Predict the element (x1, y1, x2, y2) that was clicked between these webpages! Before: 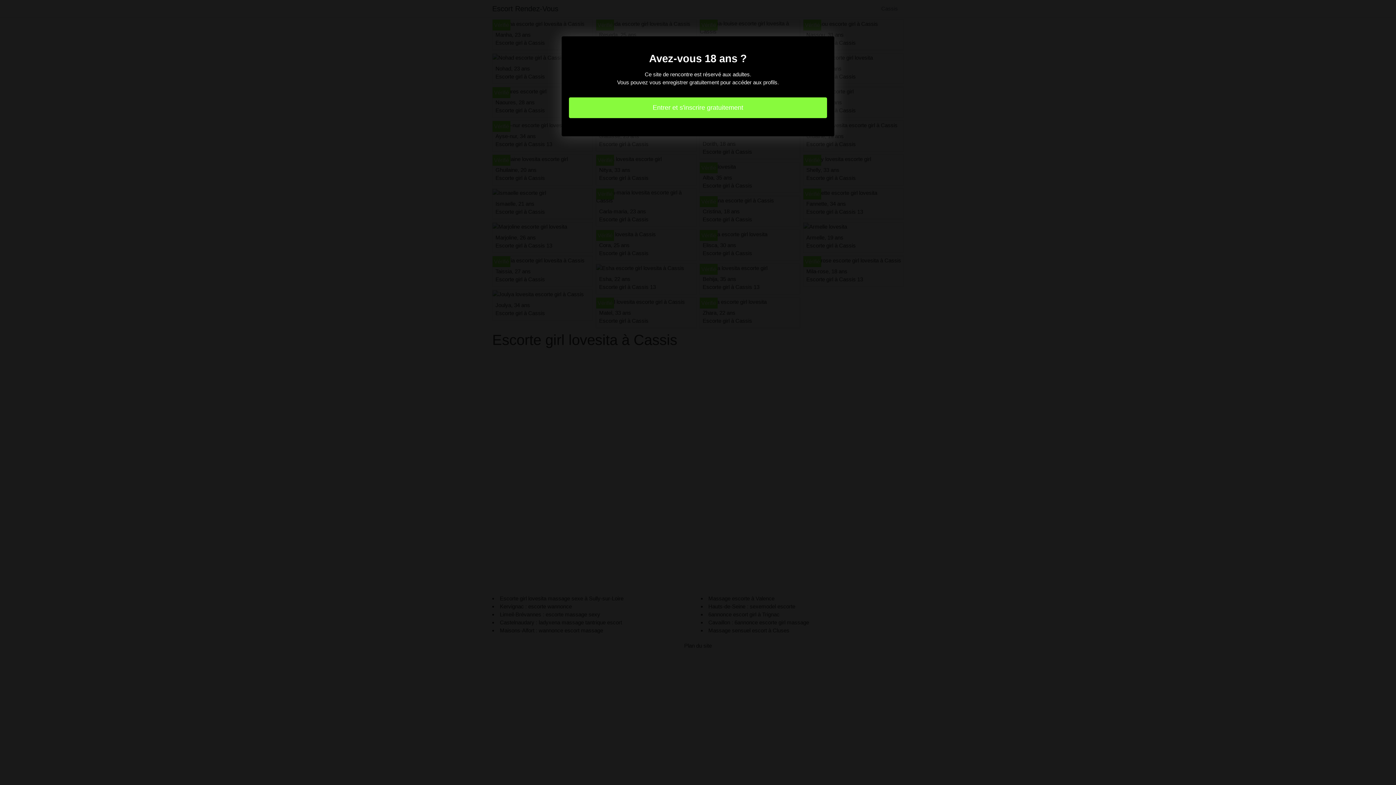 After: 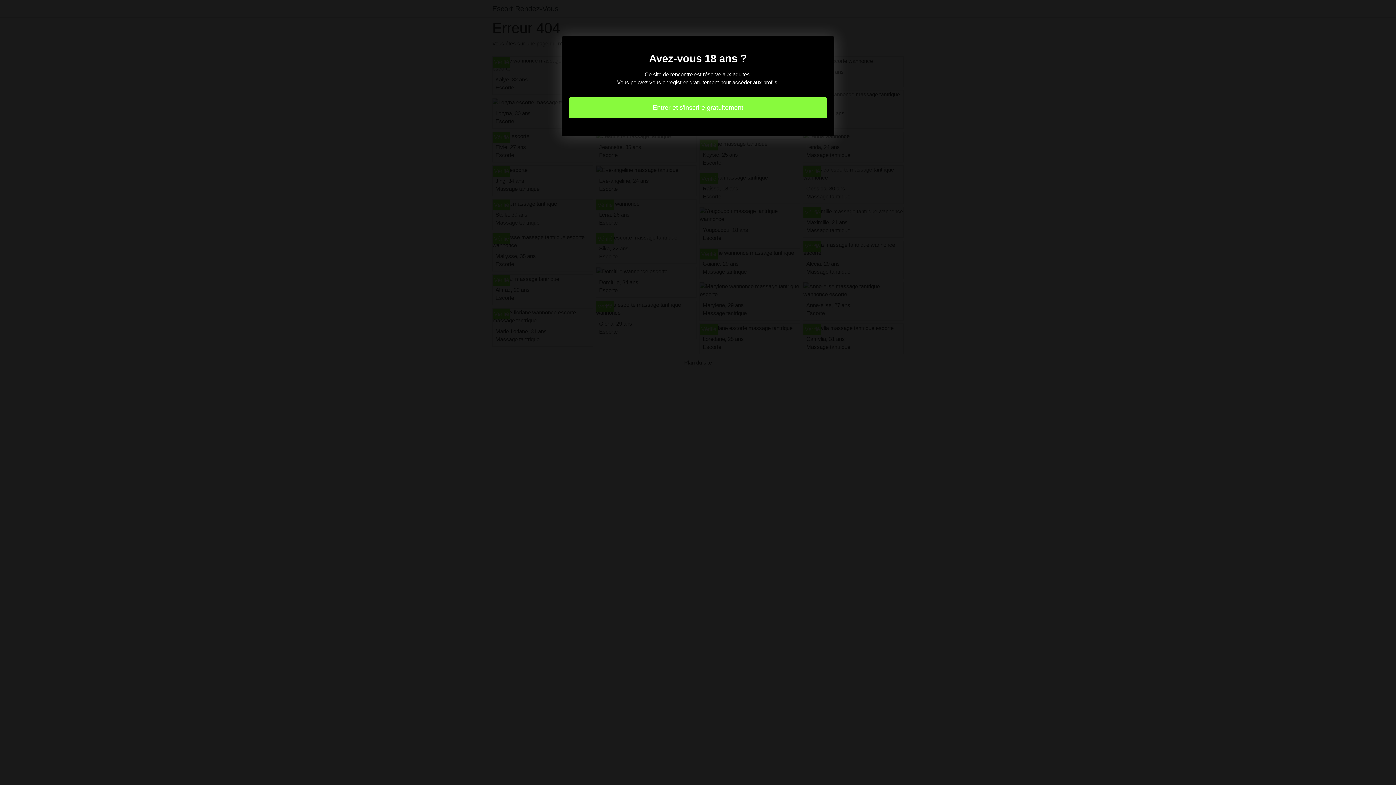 Action: bbox: (569, 97, 827, 118) label: Entrer et s'inscrire gratuitement